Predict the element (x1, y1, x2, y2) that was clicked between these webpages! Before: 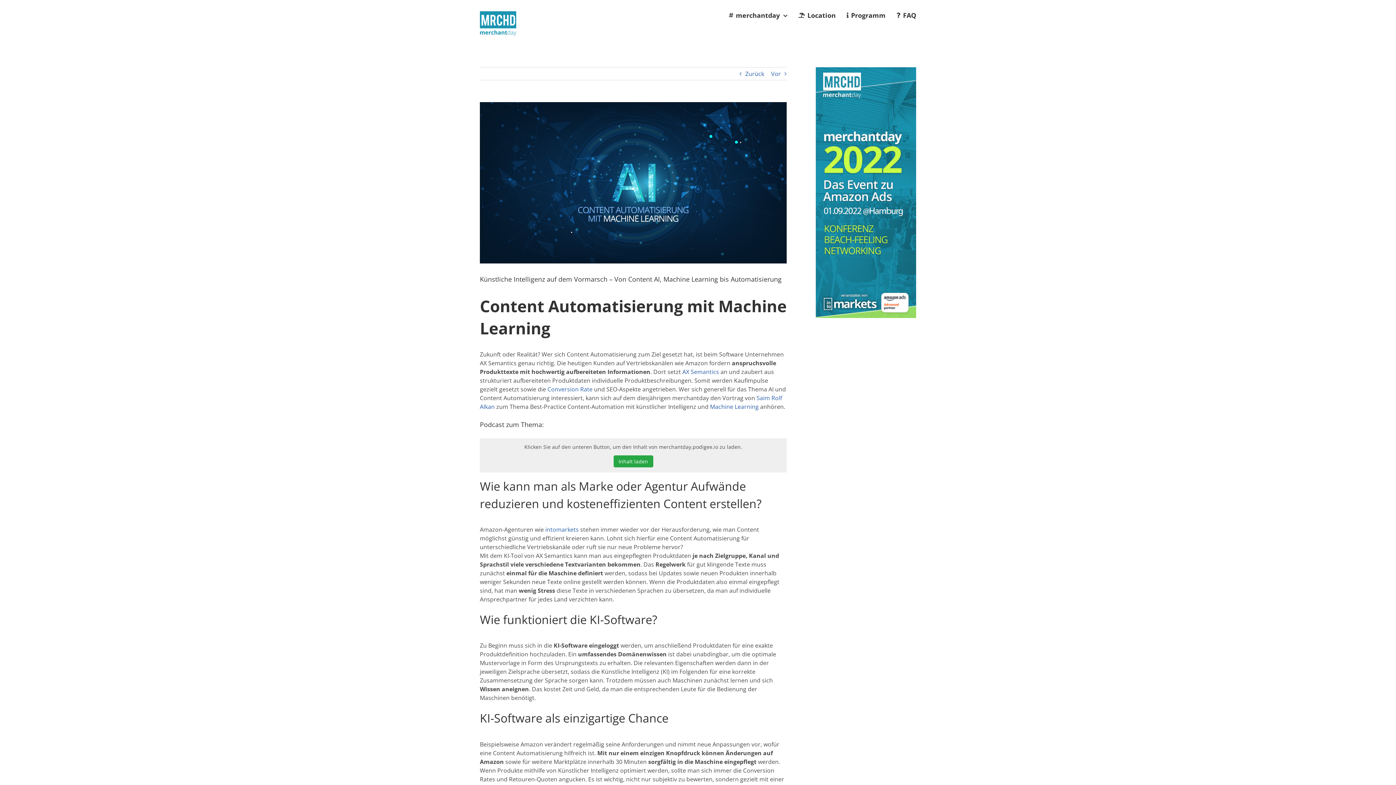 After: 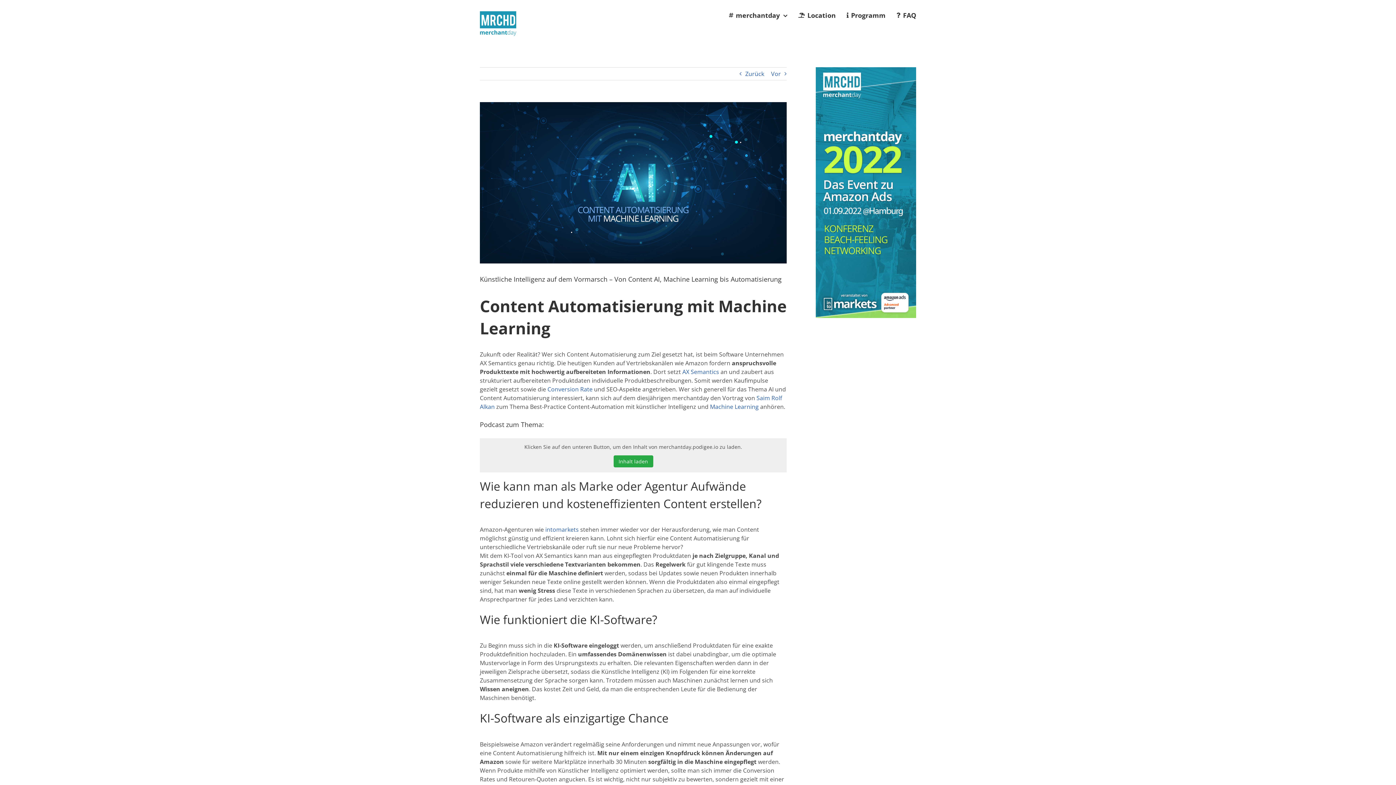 Action: bbox: (682, 368, 719, 376) label: AX Semantics